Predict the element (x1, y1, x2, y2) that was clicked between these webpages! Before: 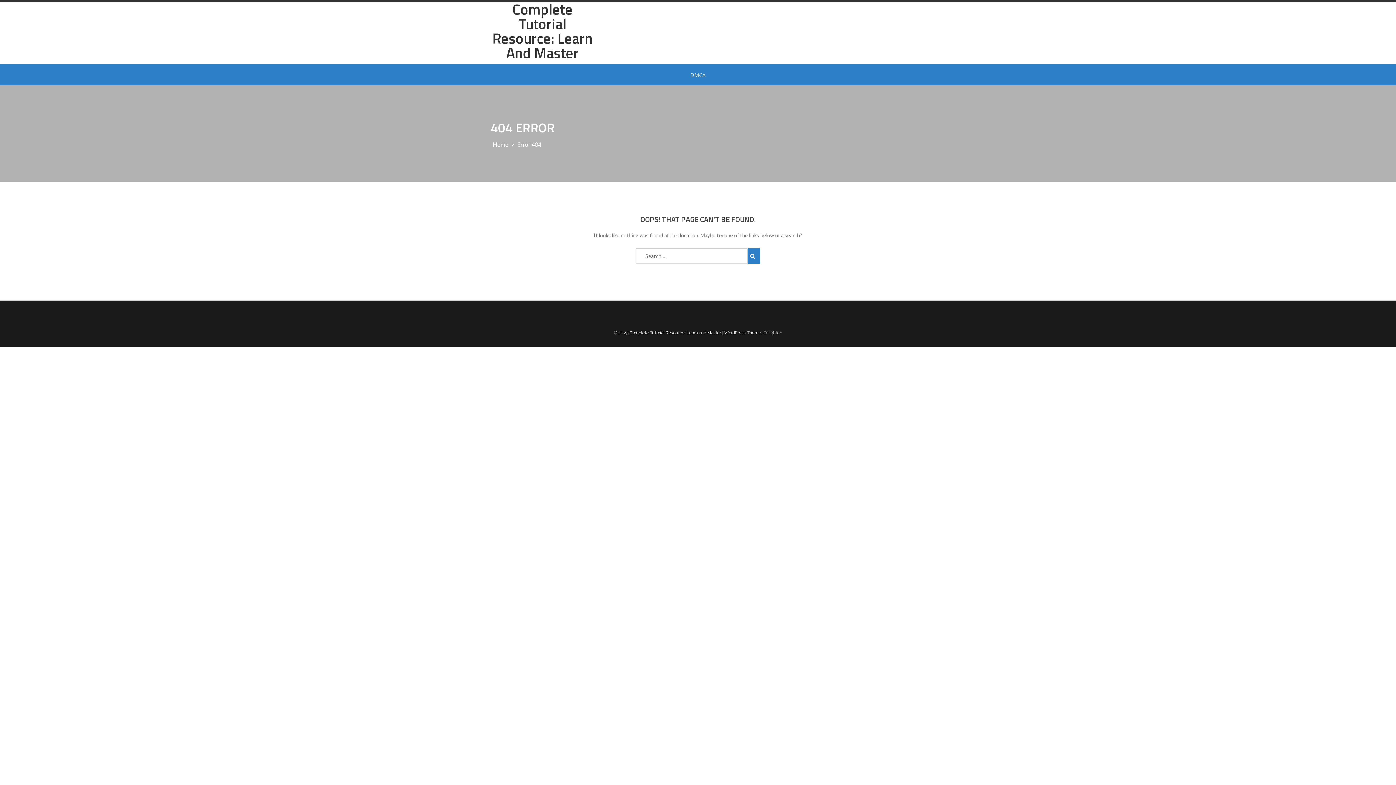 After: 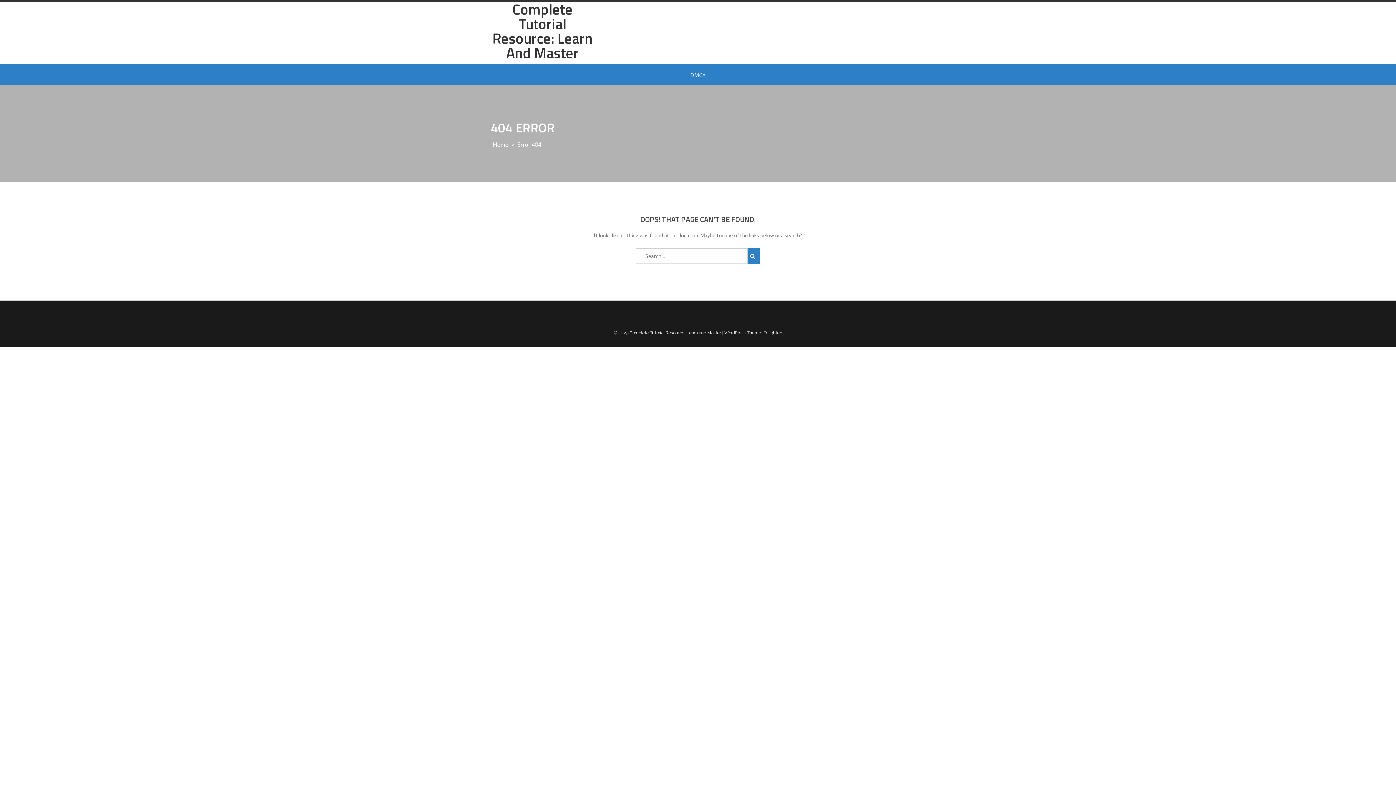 Action: bbox: (763, 330, 782, 335) label: Enlighten